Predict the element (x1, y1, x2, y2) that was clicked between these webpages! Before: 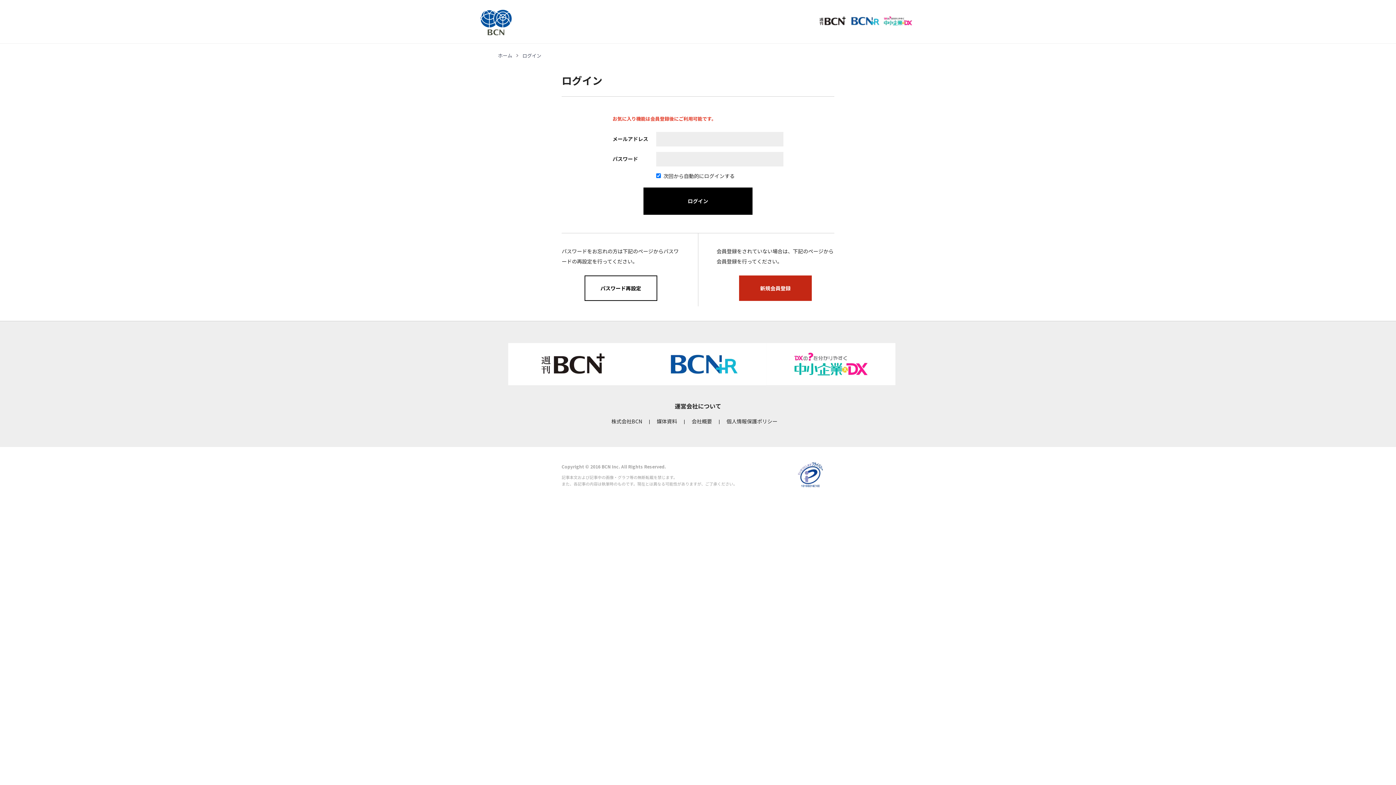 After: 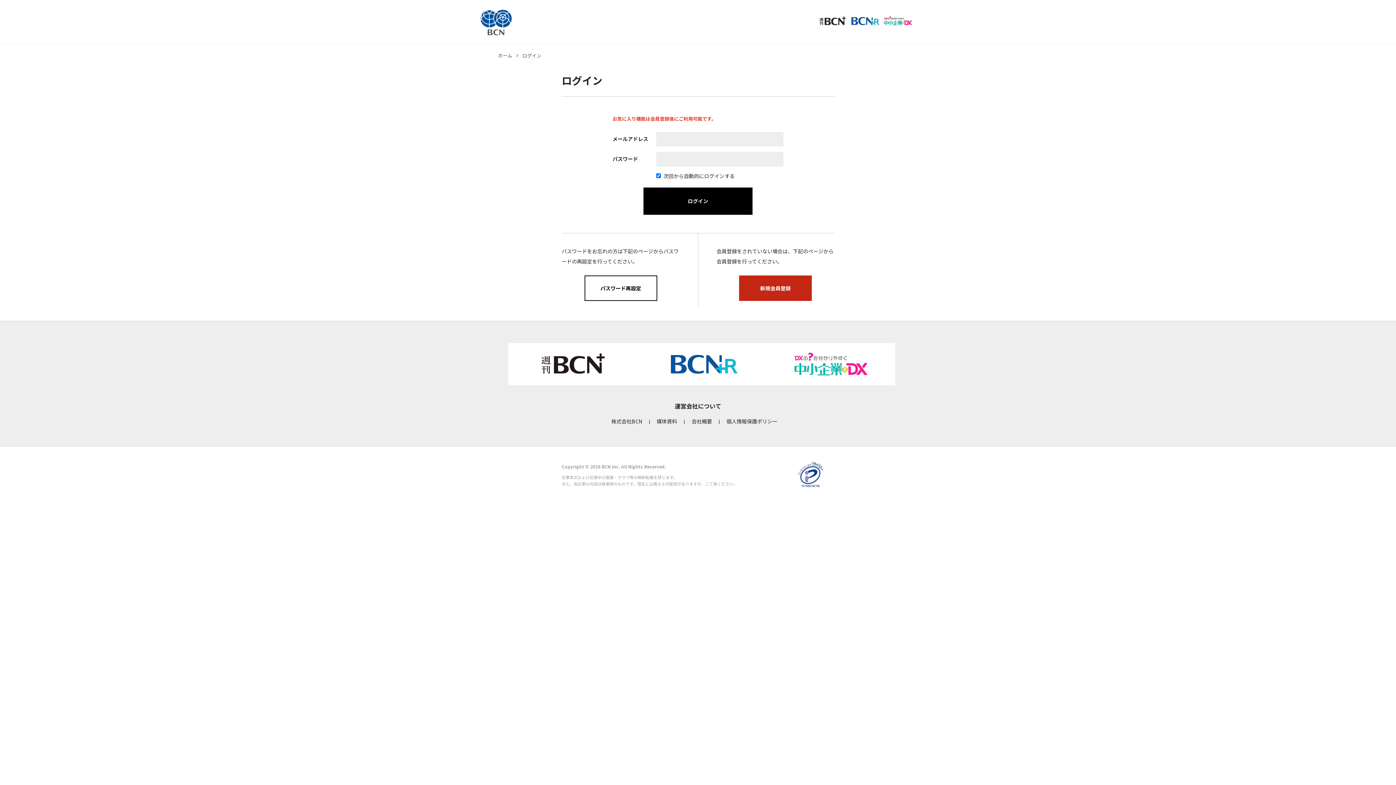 Action: label: 個人情報保護ポリシー bbox: (726, 417, 777, 425)